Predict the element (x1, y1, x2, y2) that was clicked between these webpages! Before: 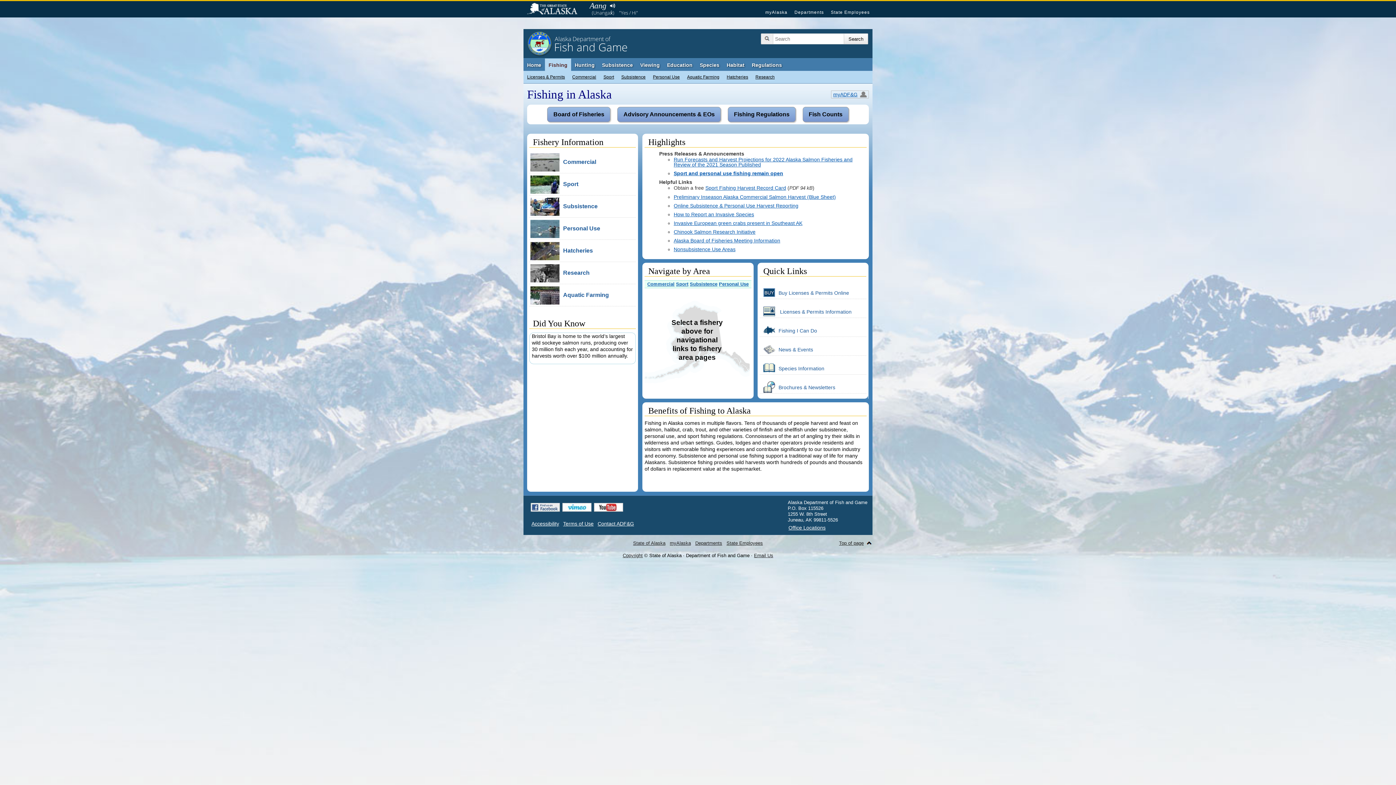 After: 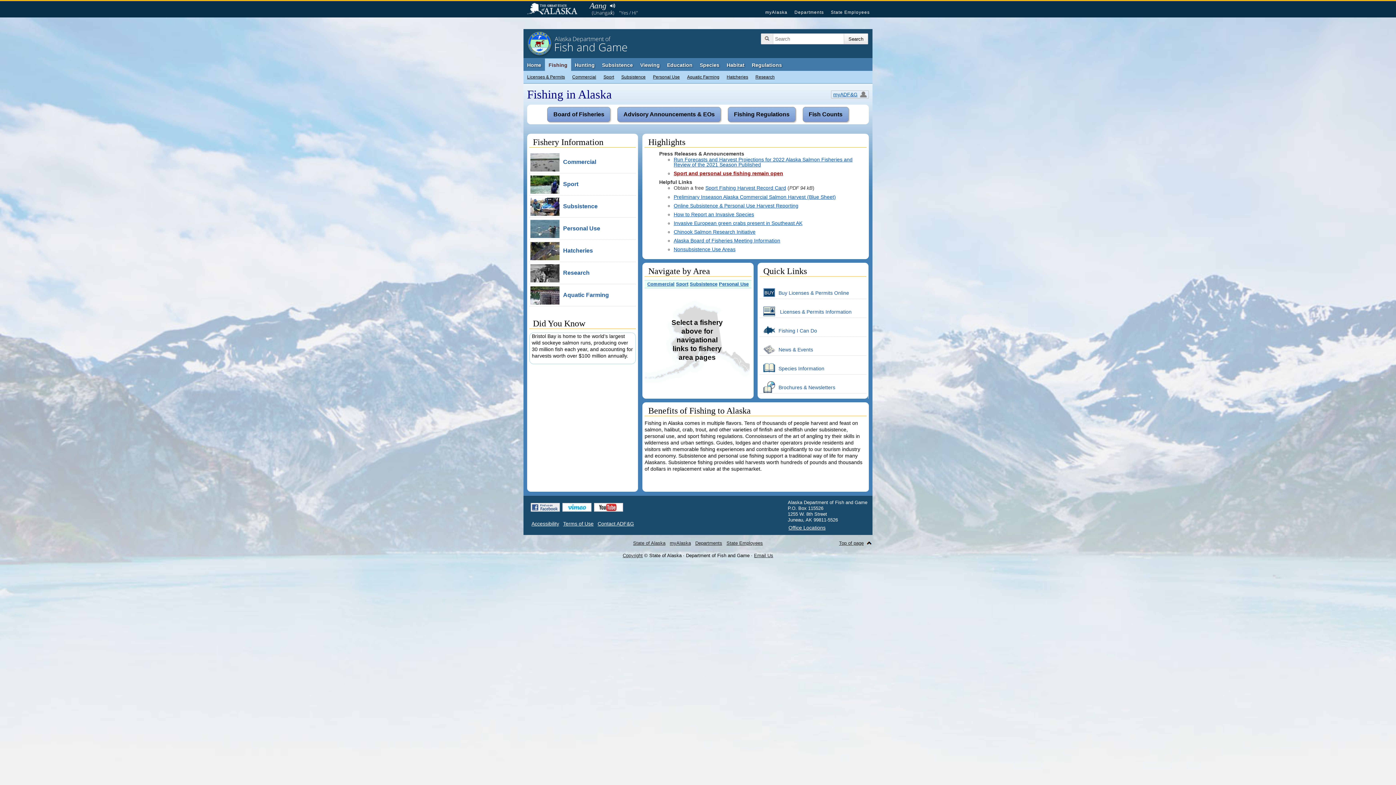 Action: label: Sport and personal use fishing remain open bbox: (673, 170, 783, 176)